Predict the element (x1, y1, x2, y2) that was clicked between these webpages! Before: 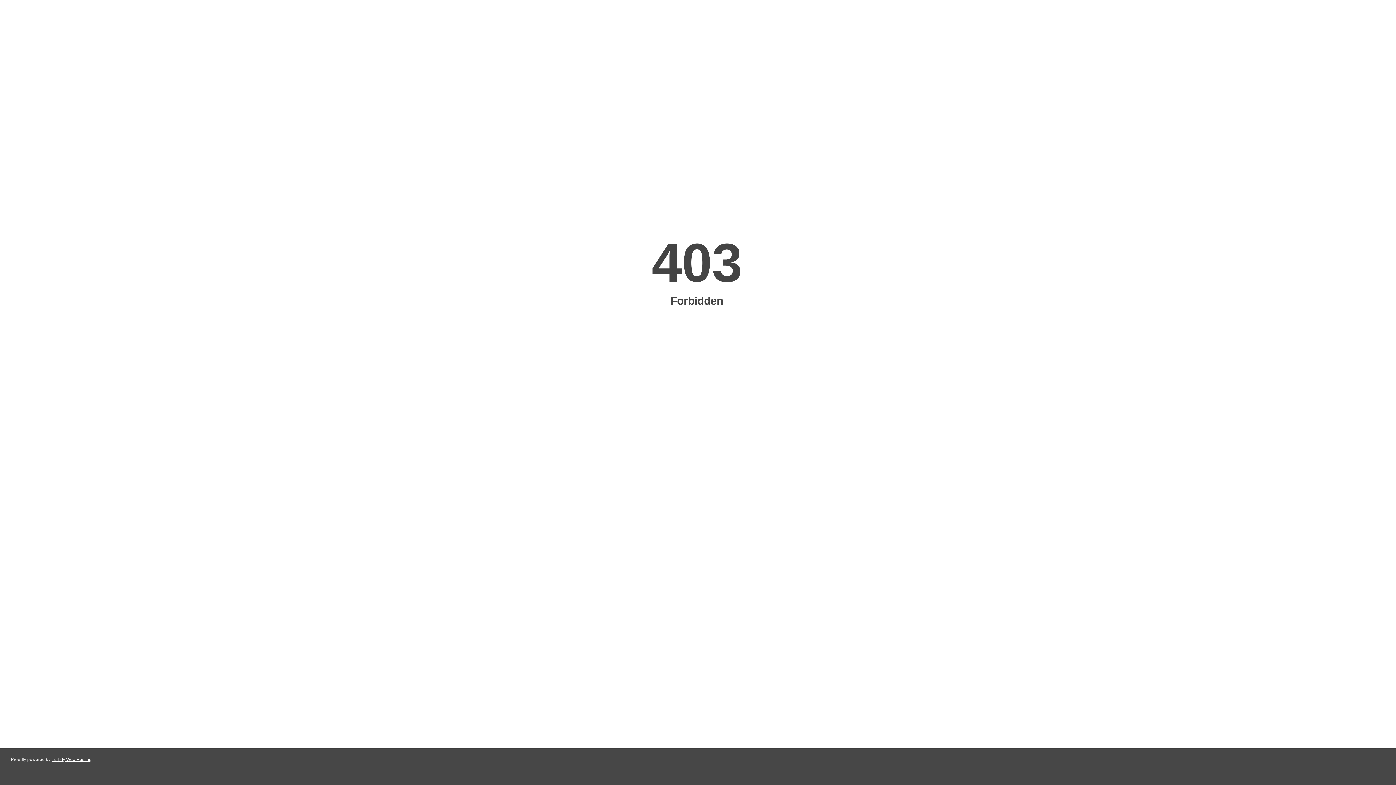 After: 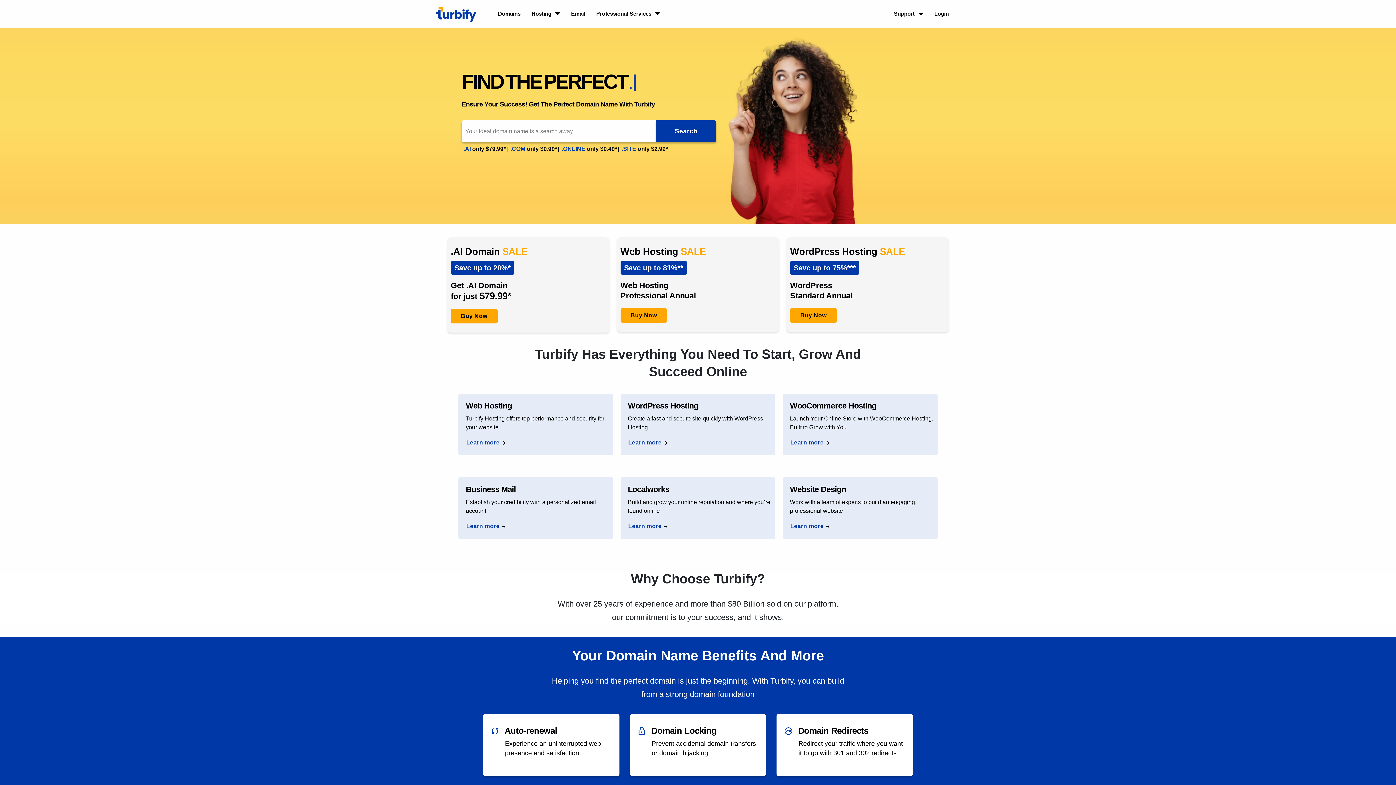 Action: bbox: (51, 757, 91, 762) label: Turbify Web Hosting